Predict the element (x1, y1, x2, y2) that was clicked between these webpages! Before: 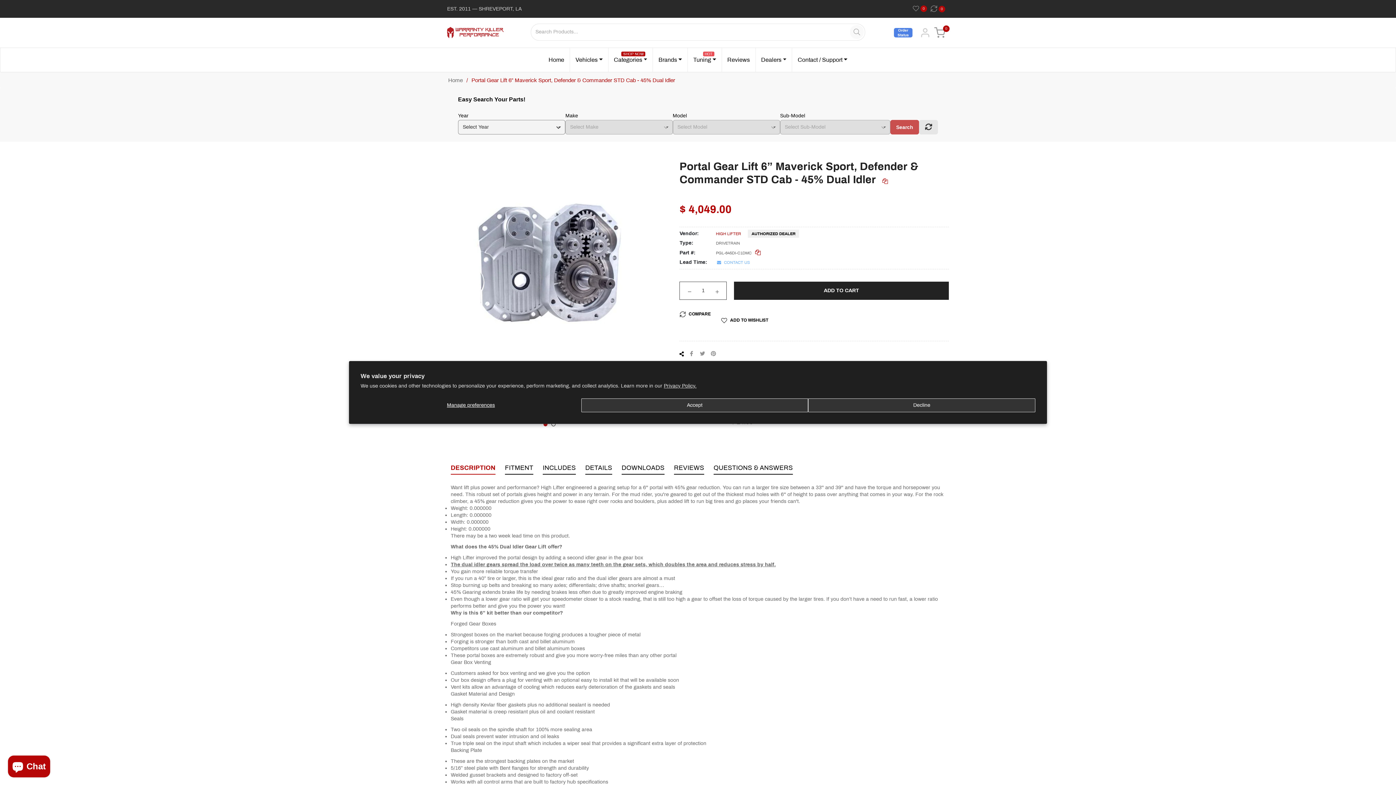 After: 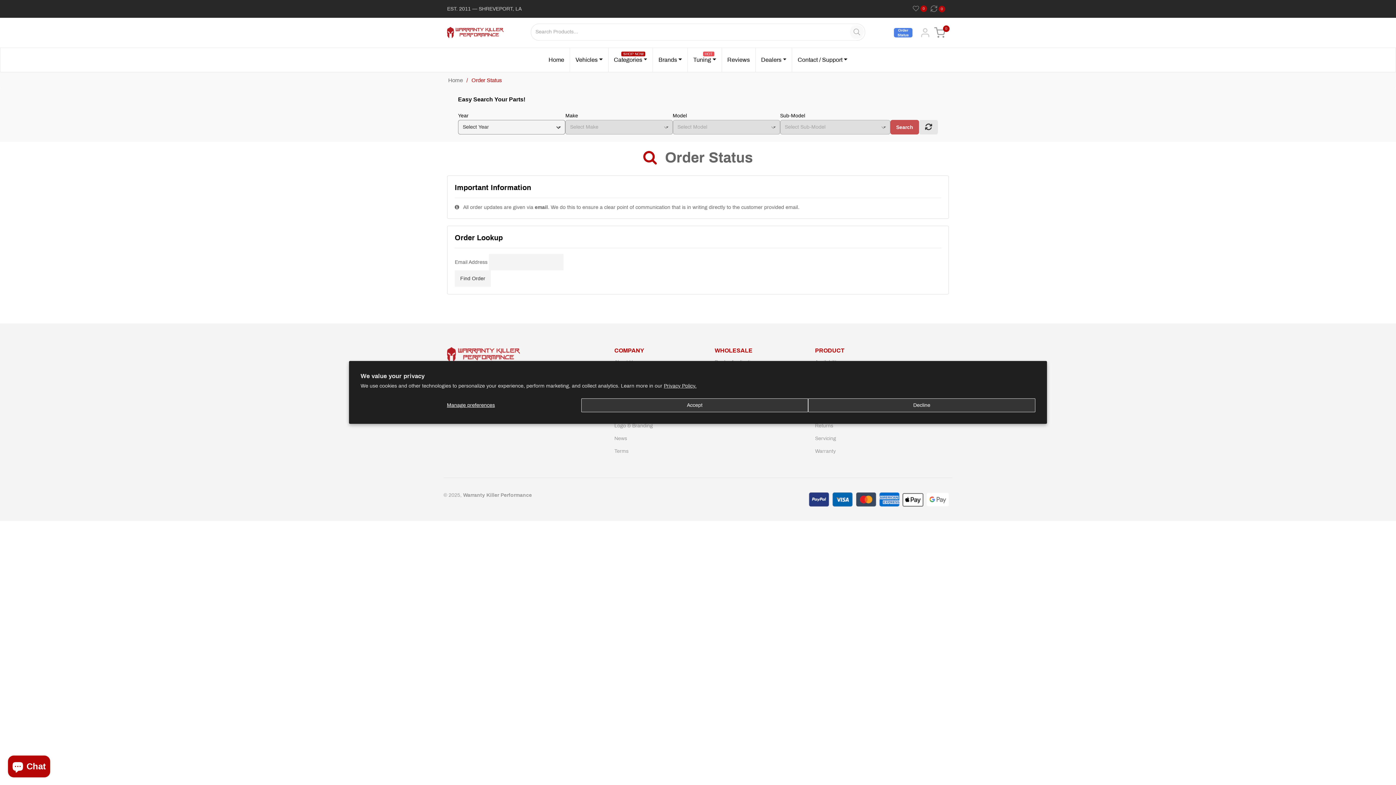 Action: bbox: (894, 27, 912, 37) label: Order
Status